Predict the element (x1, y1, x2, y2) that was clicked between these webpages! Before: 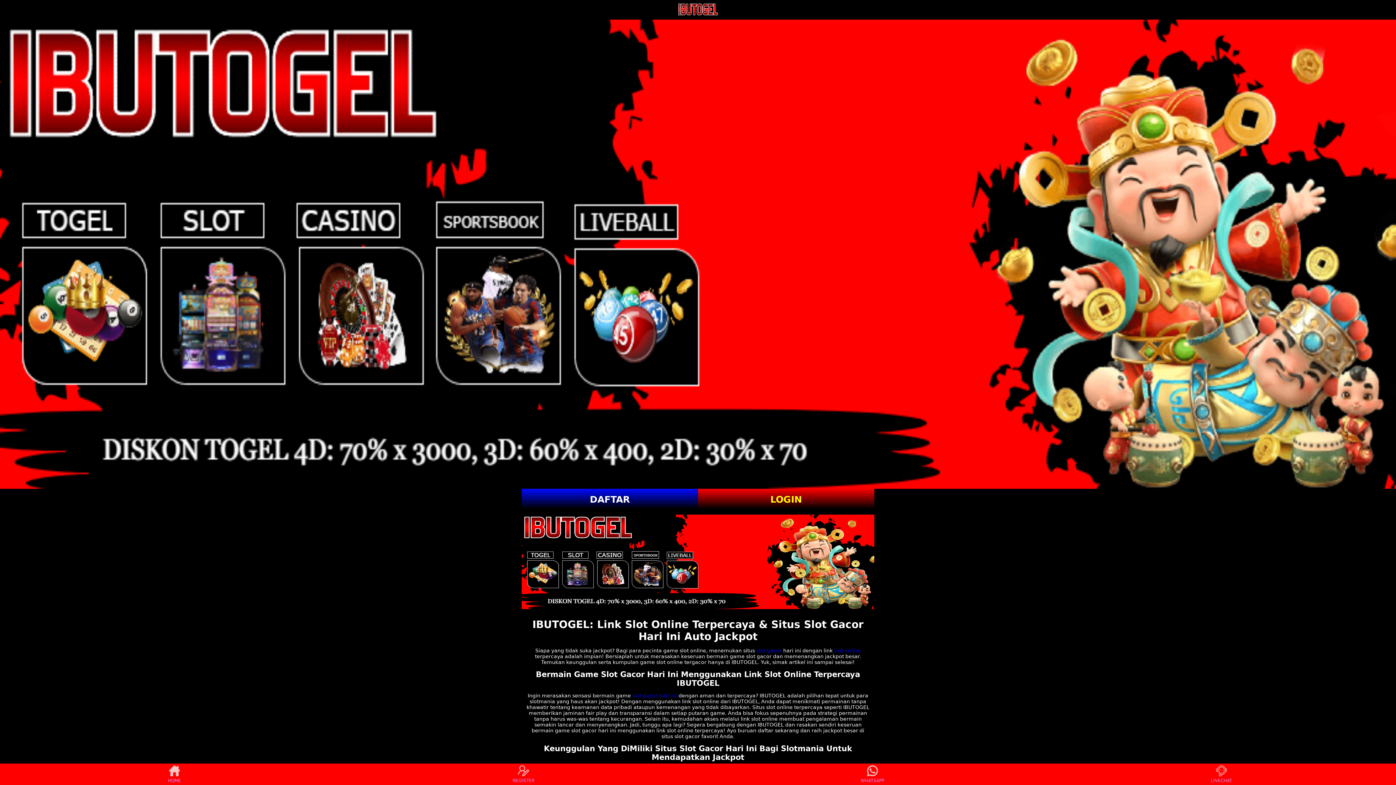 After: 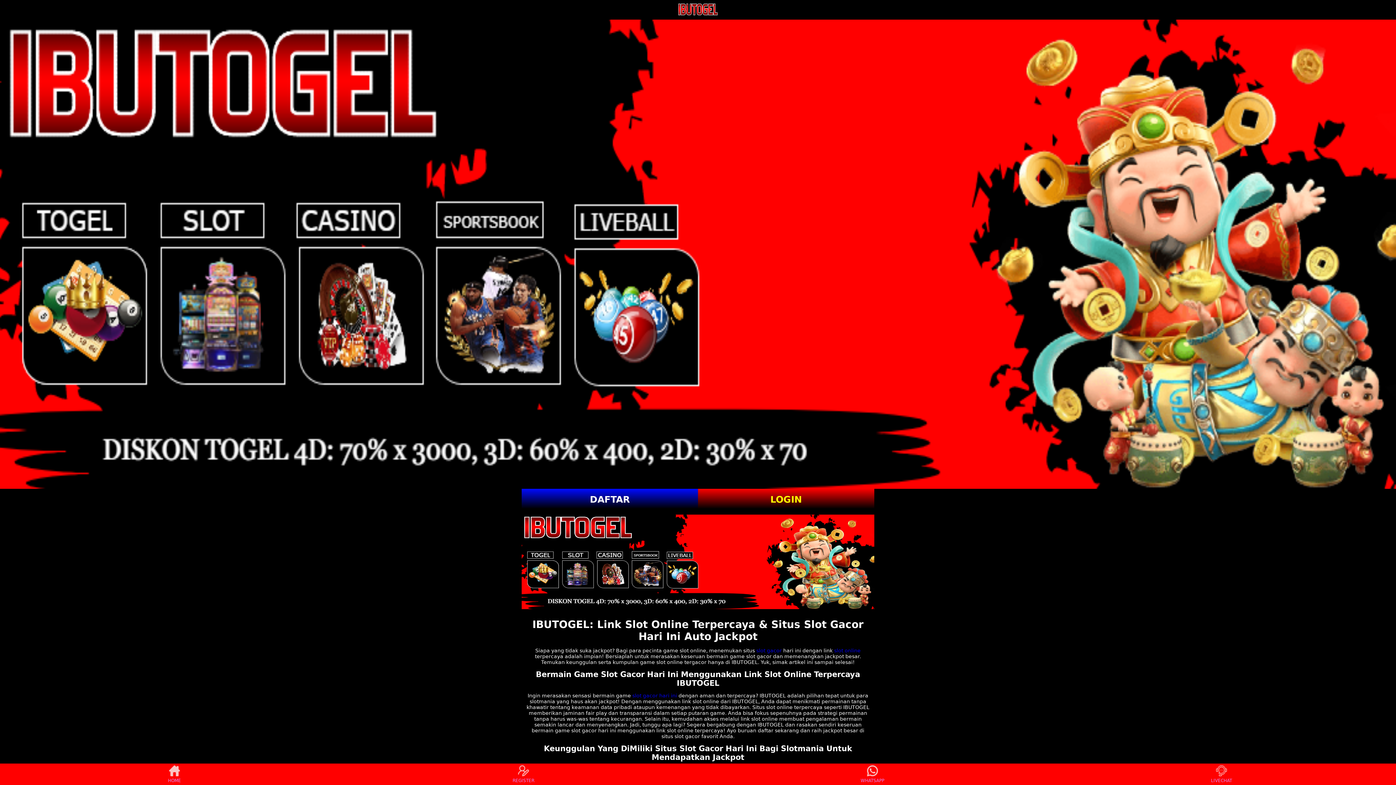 Action: bbox: (521, 514, 874, 609)